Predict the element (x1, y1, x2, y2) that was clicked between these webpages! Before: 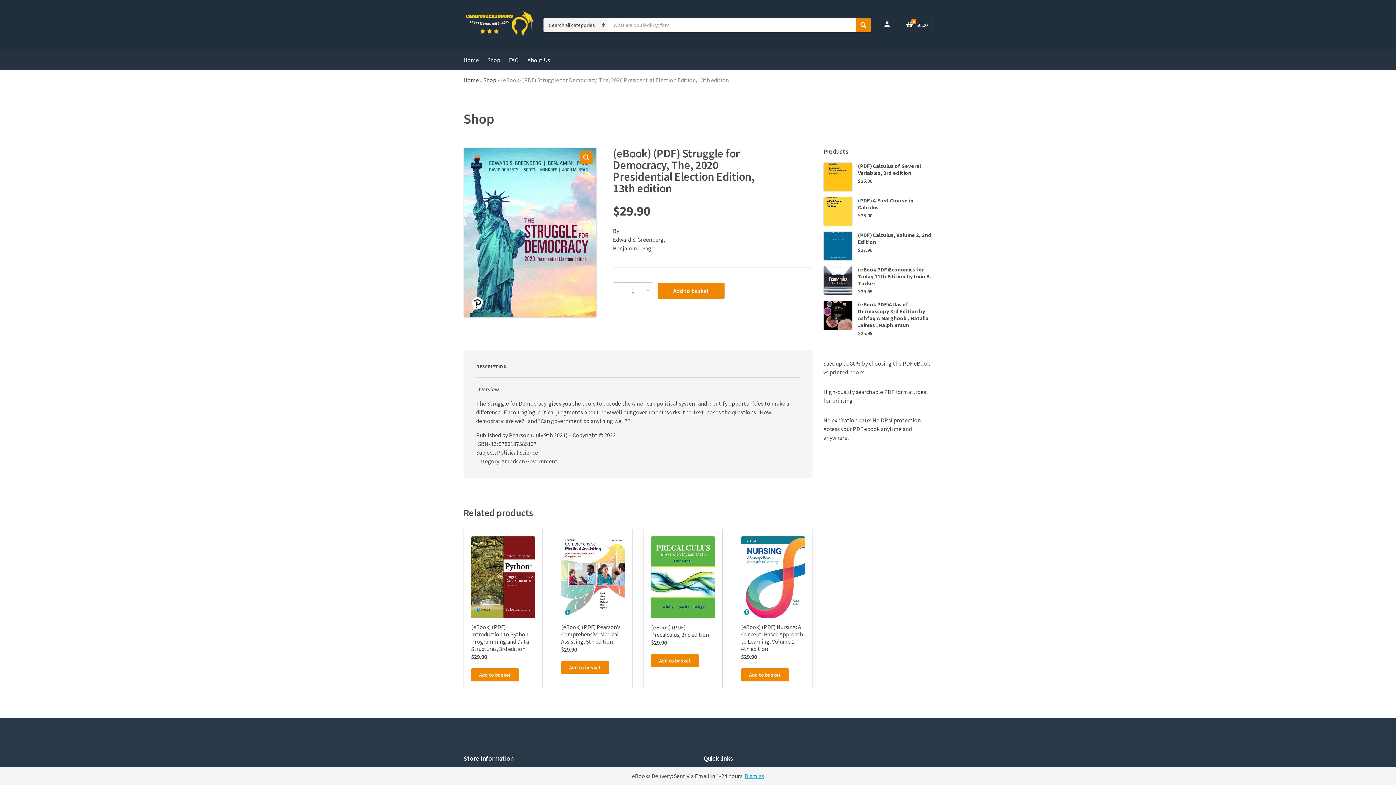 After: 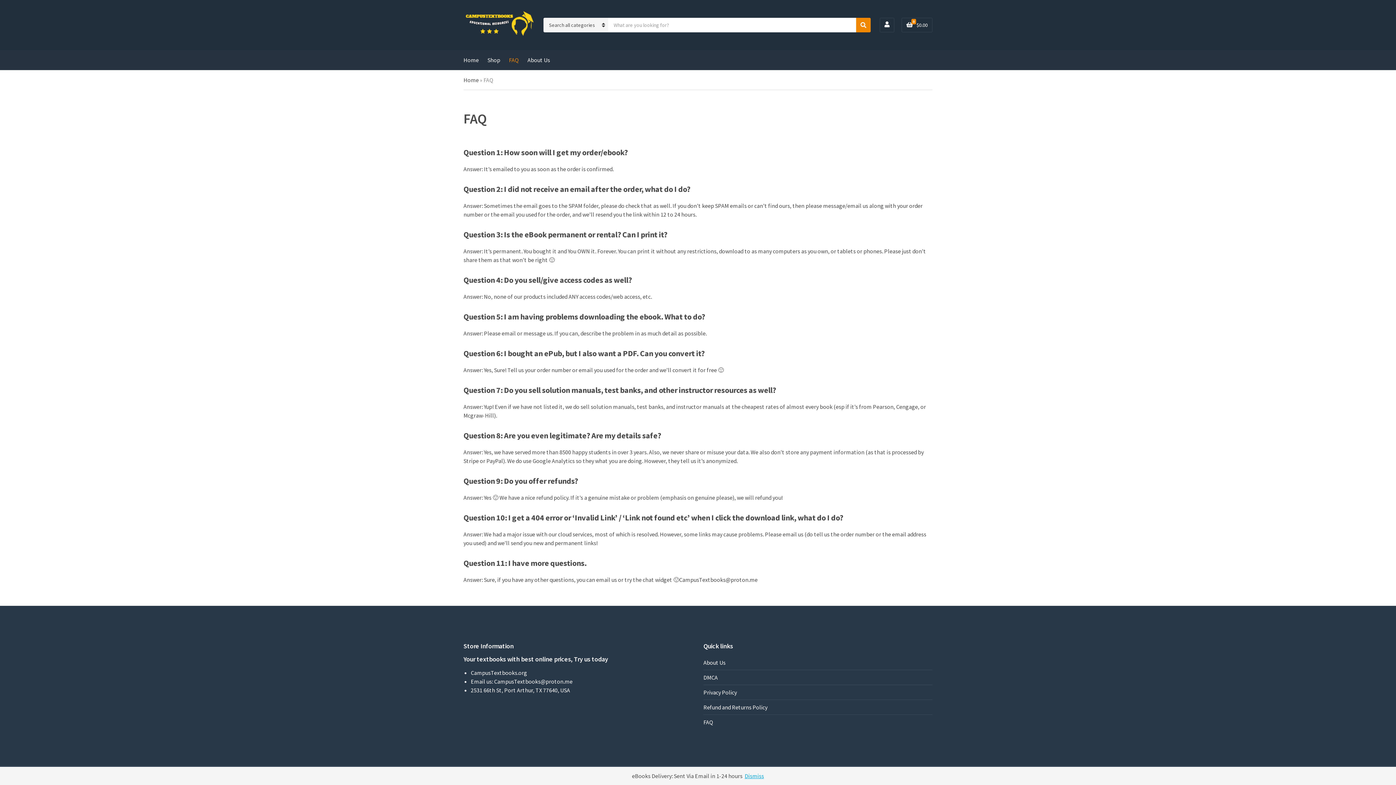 Action: label: FAQ bbox: (509, 50, 518, 69)